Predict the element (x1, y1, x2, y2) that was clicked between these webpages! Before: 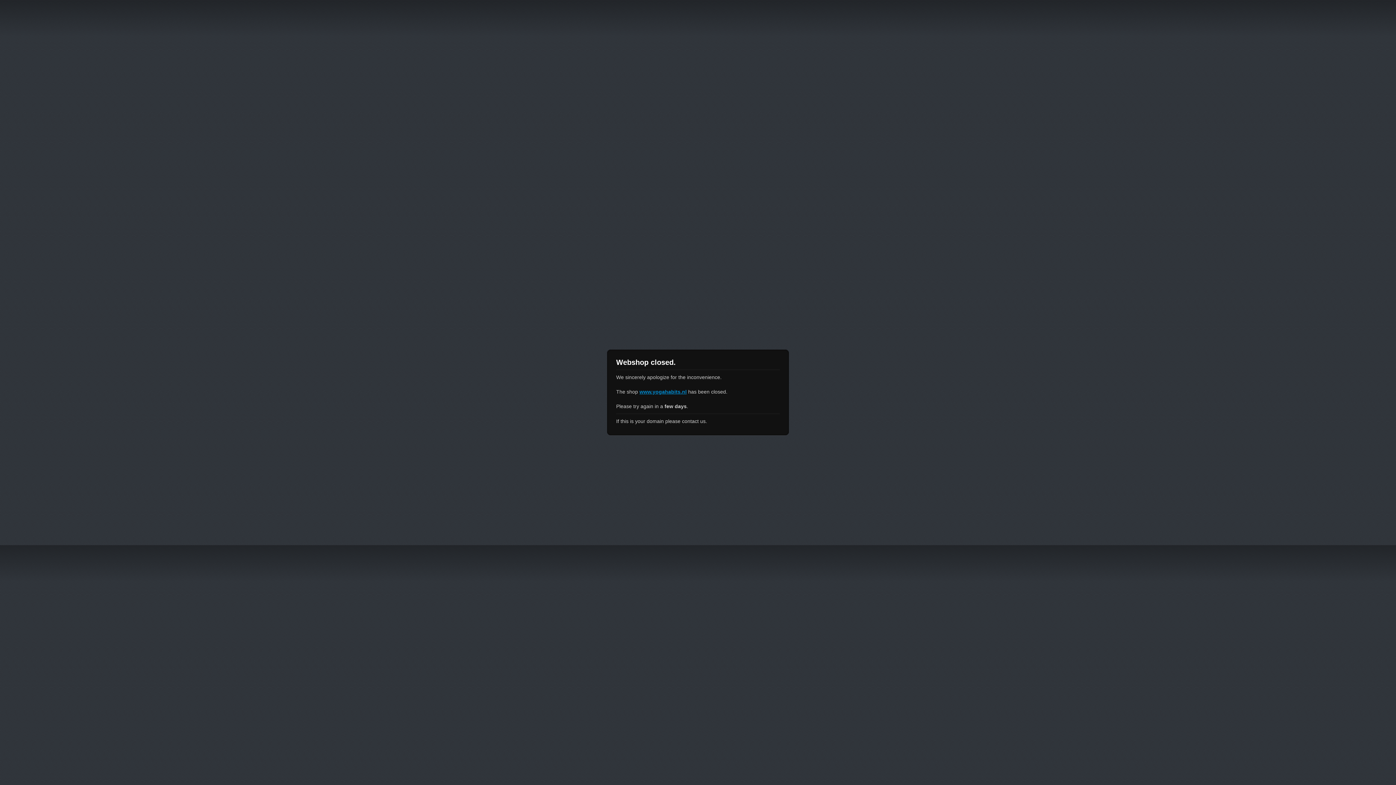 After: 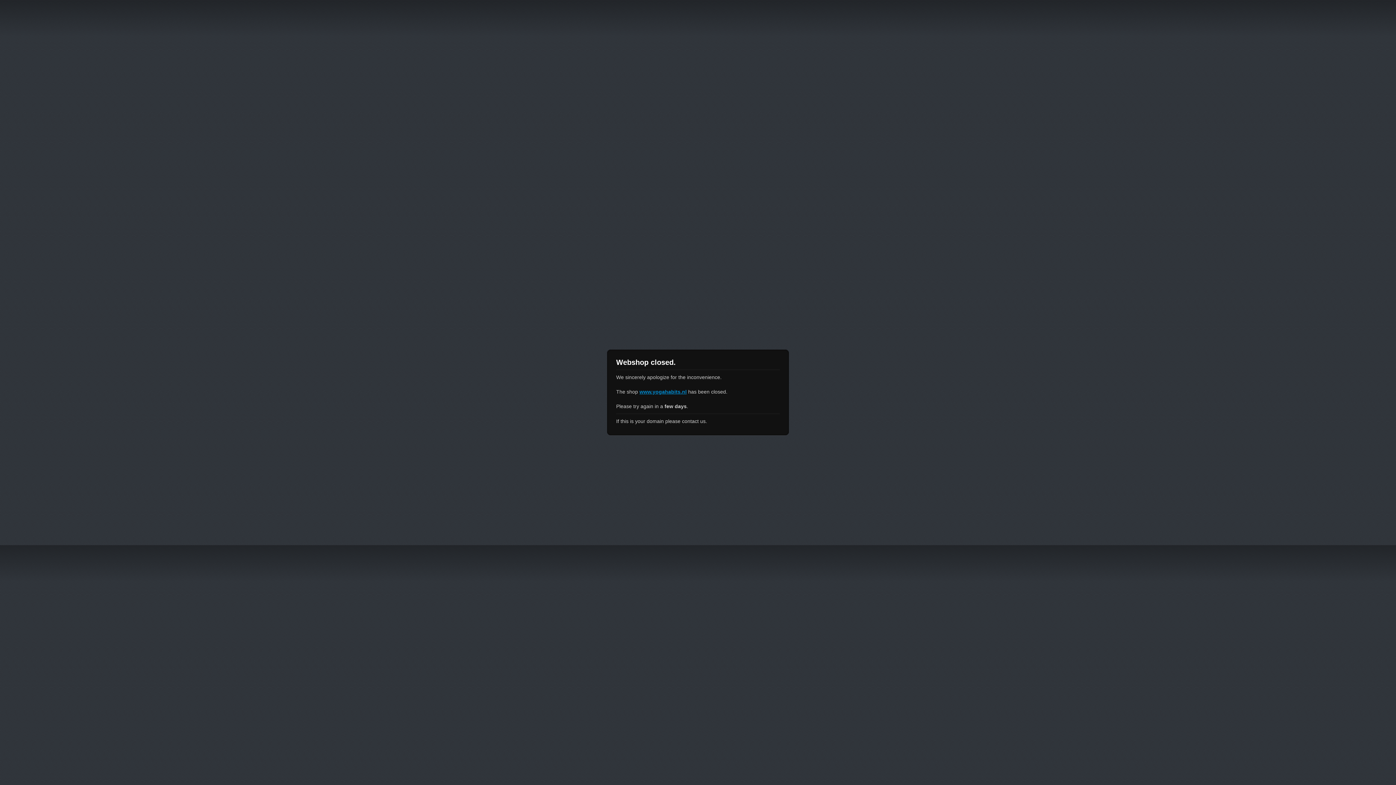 Action: label: www.yogahabits.nl bbox: (639, 389, 686, 394)